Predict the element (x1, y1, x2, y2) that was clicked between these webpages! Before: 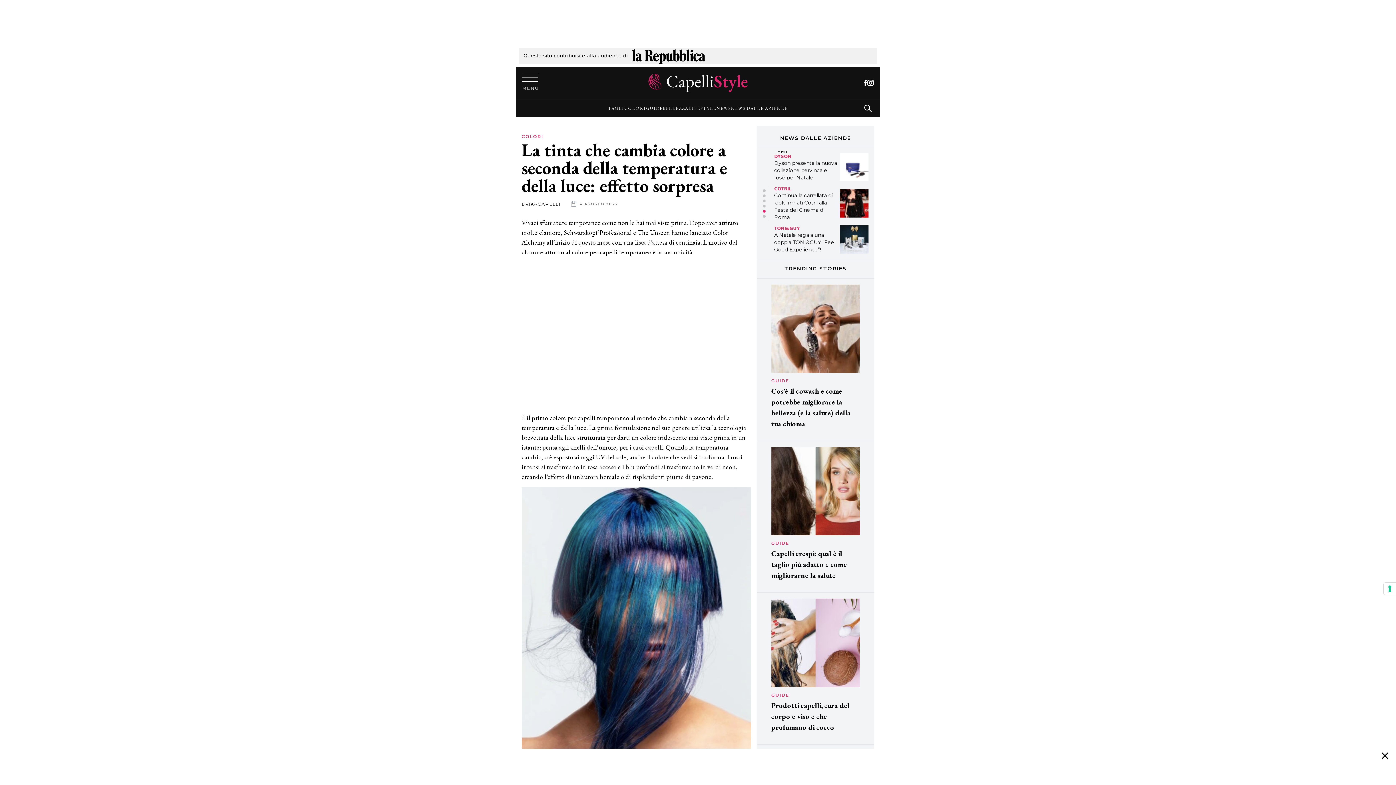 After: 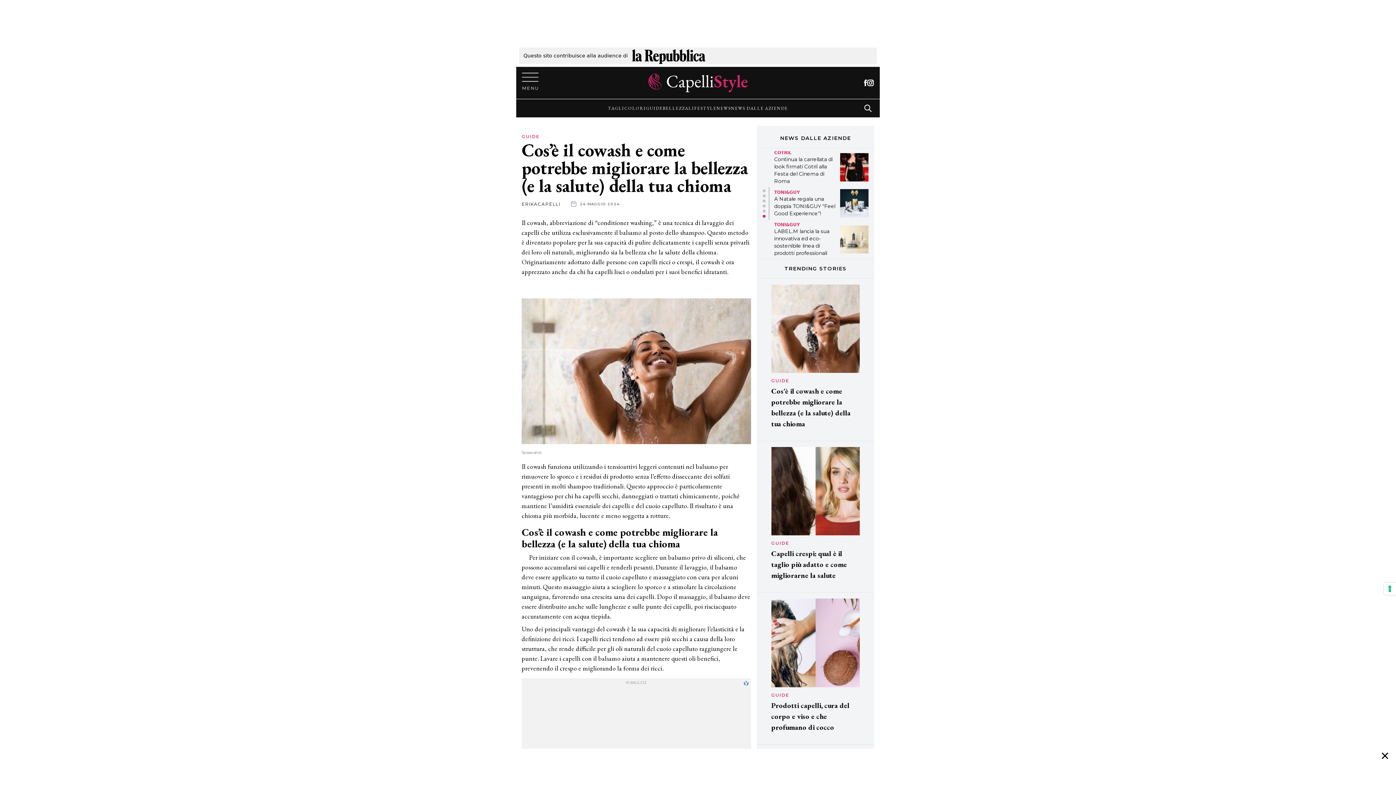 Action: bbox: (771, 284, 859, 373)